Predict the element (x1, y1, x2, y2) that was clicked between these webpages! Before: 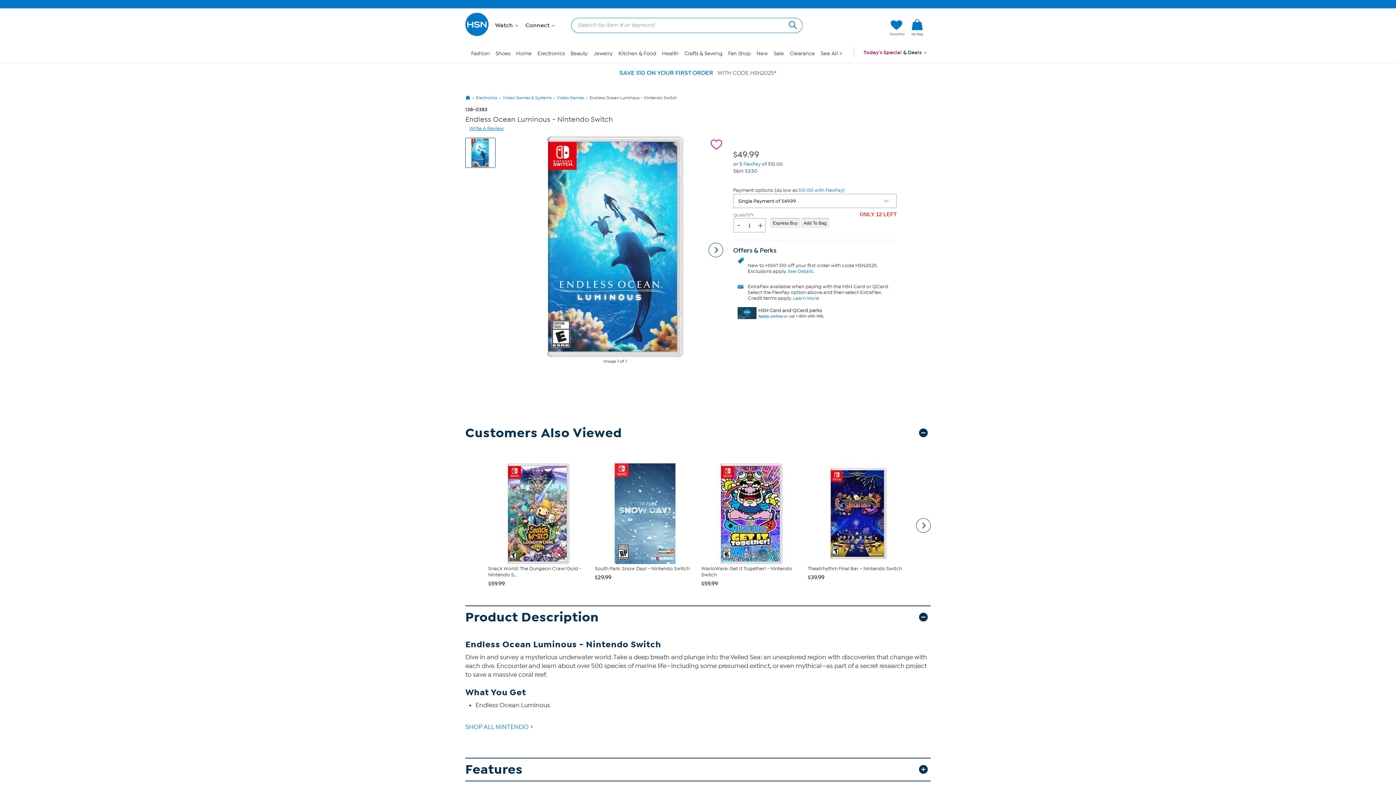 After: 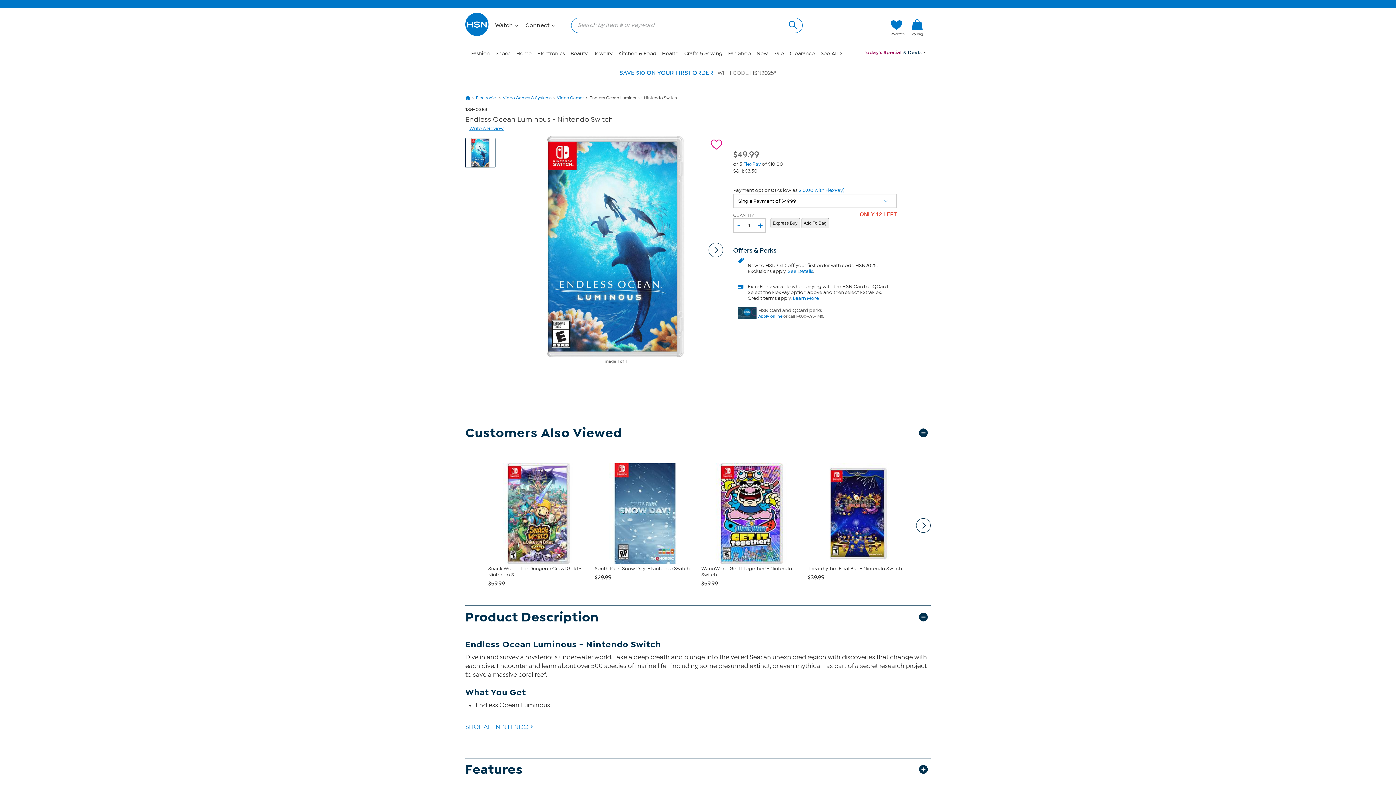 Action: bbox: (823, 19, 876, 36) label: Hello, Guest
Sign In